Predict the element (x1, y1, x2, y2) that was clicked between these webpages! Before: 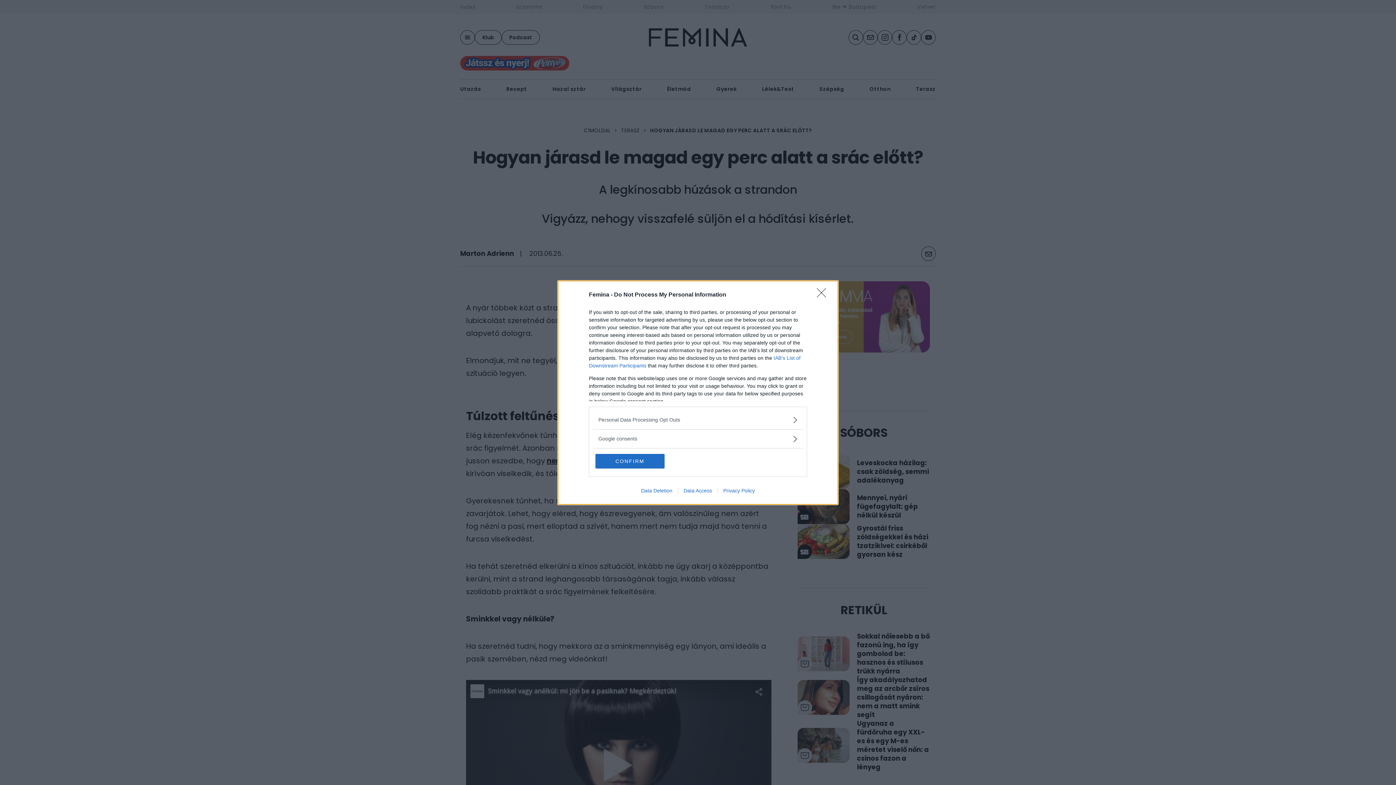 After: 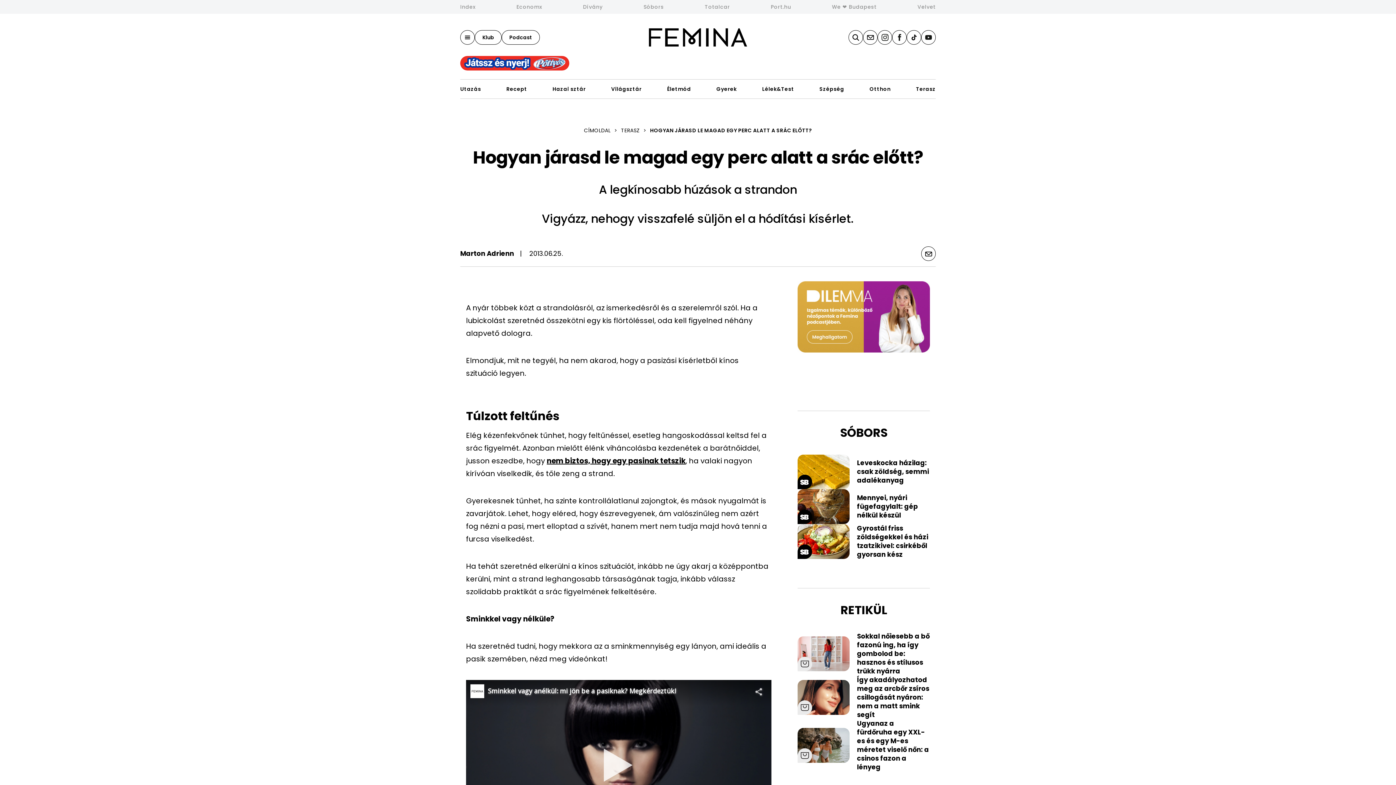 Action: label: Close bbox: (817, 288, 830, 302)